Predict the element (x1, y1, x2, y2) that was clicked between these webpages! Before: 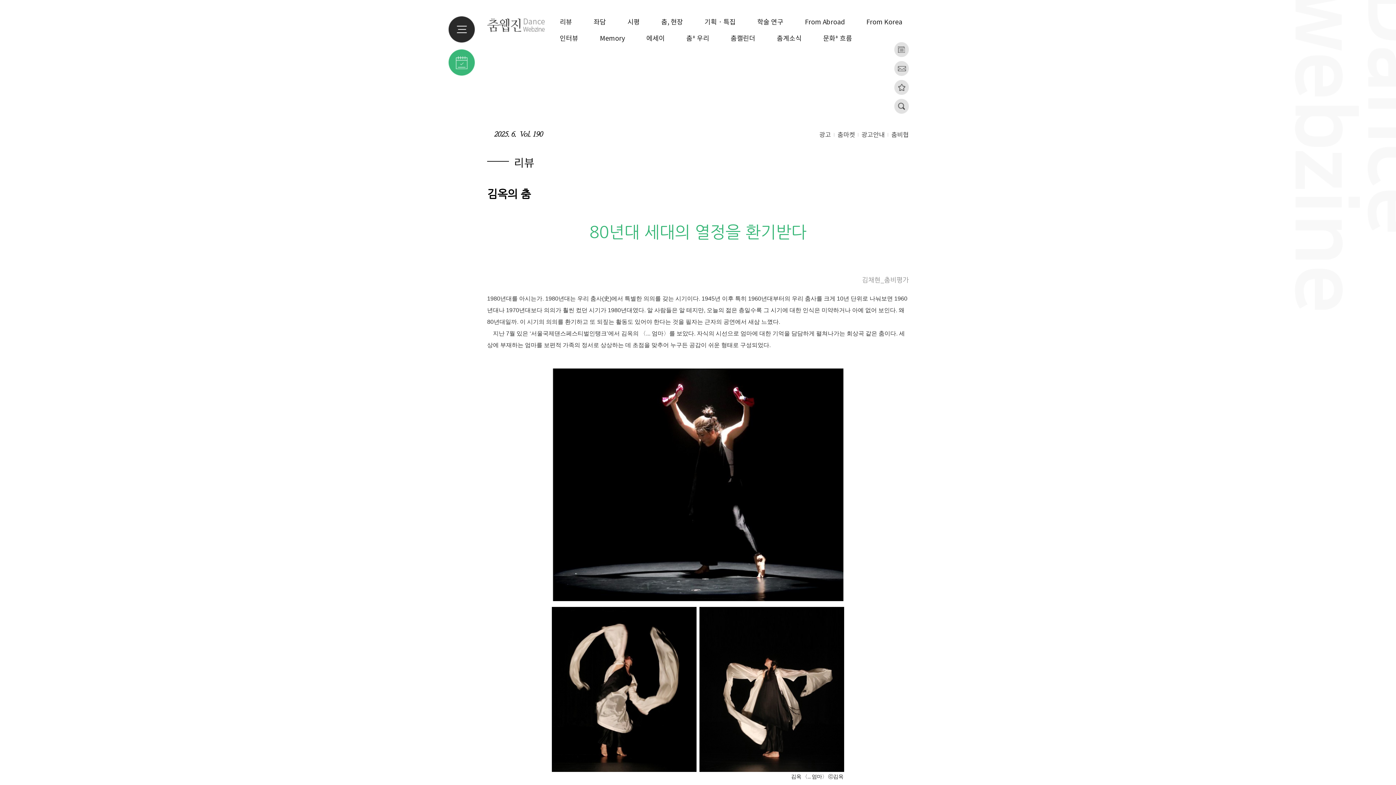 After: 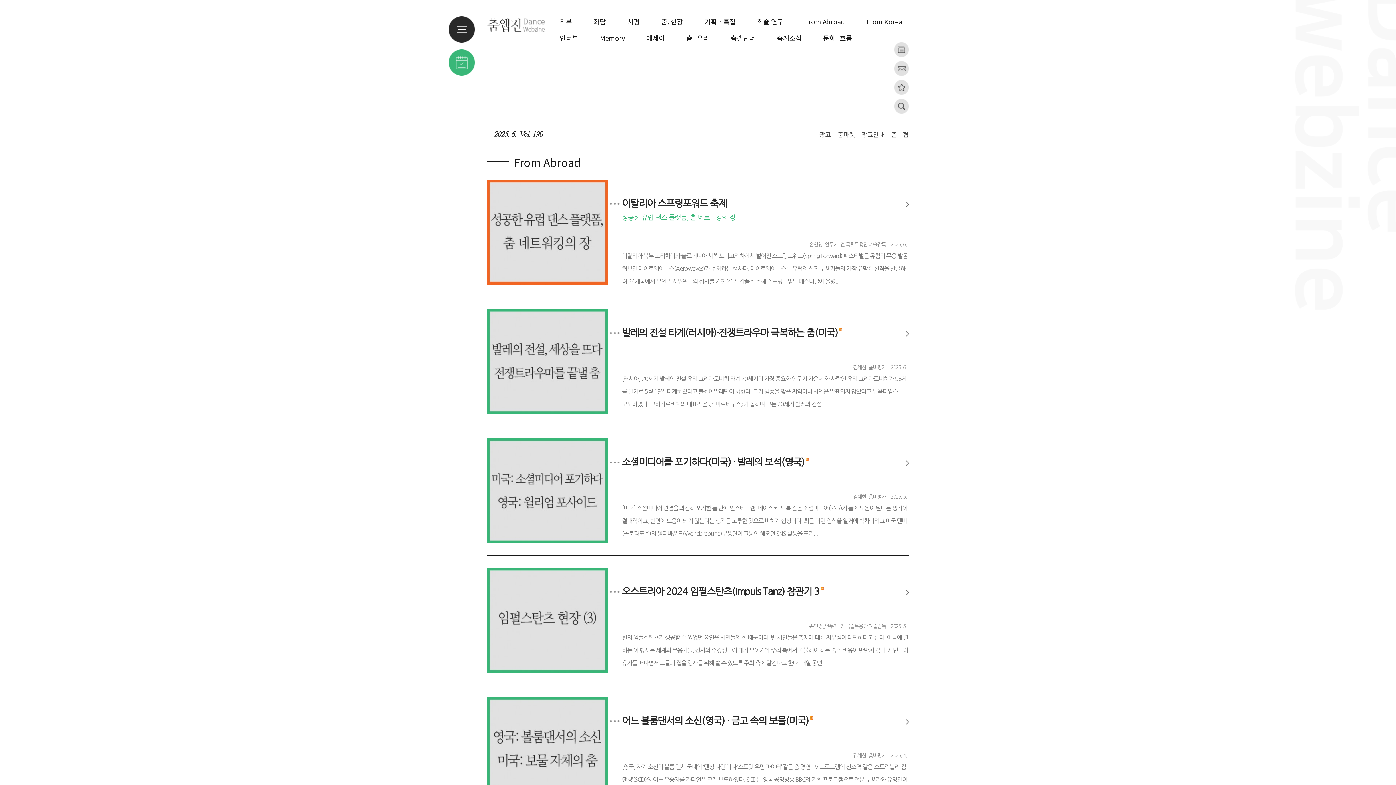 Action: bbox: (805, 16, 845, 26) label: From Abroad